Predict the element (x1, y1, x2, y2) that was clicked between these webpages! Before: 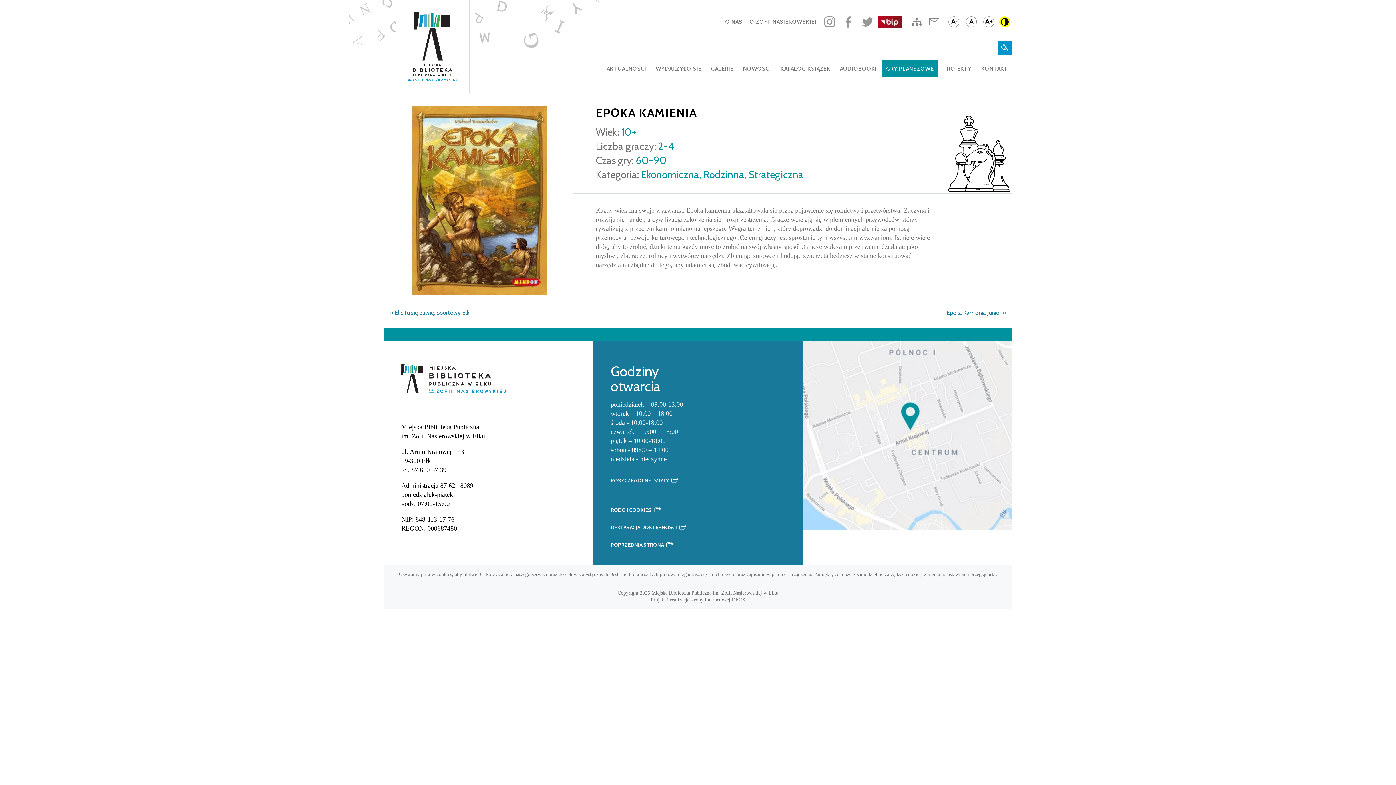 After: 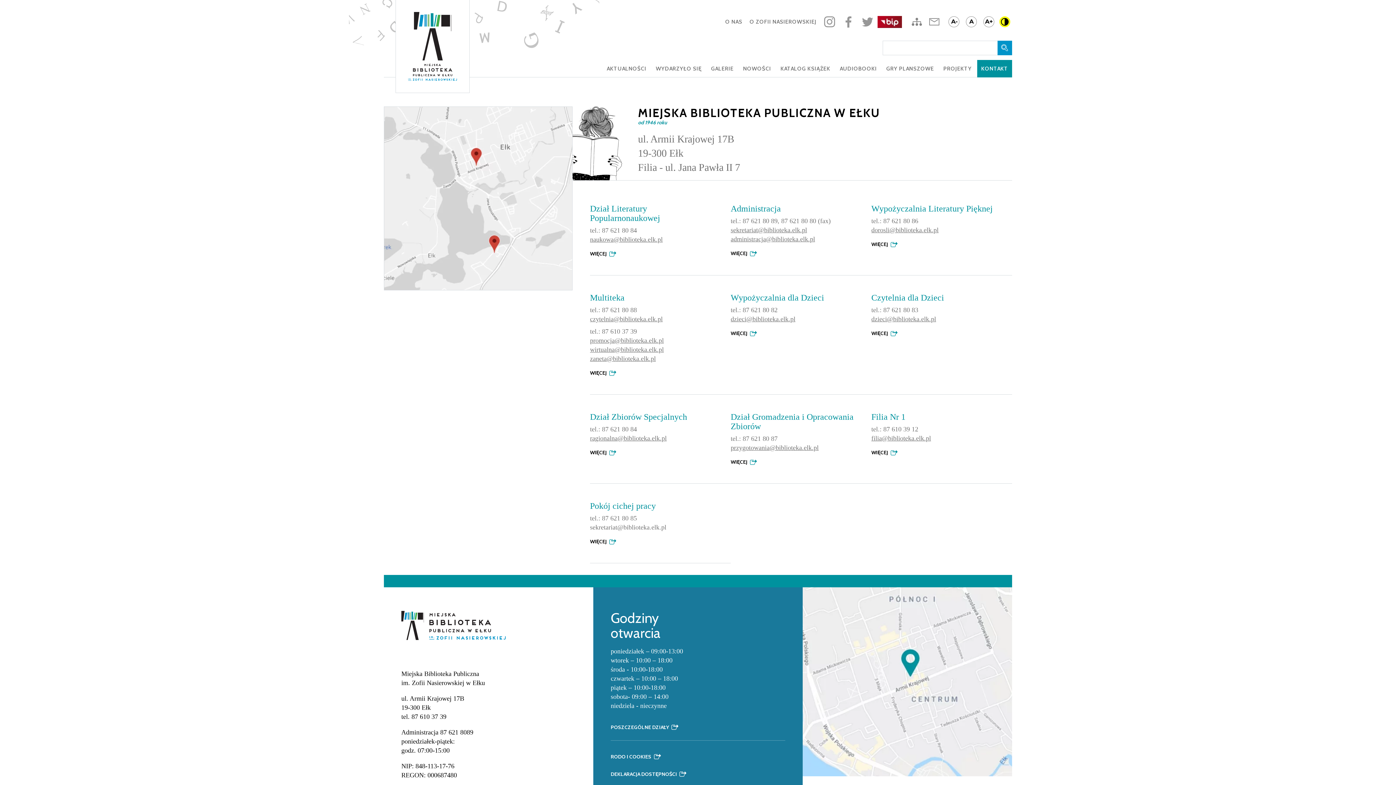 Action: label: KONTAKT bbox: (977, 60, 1012, 77)